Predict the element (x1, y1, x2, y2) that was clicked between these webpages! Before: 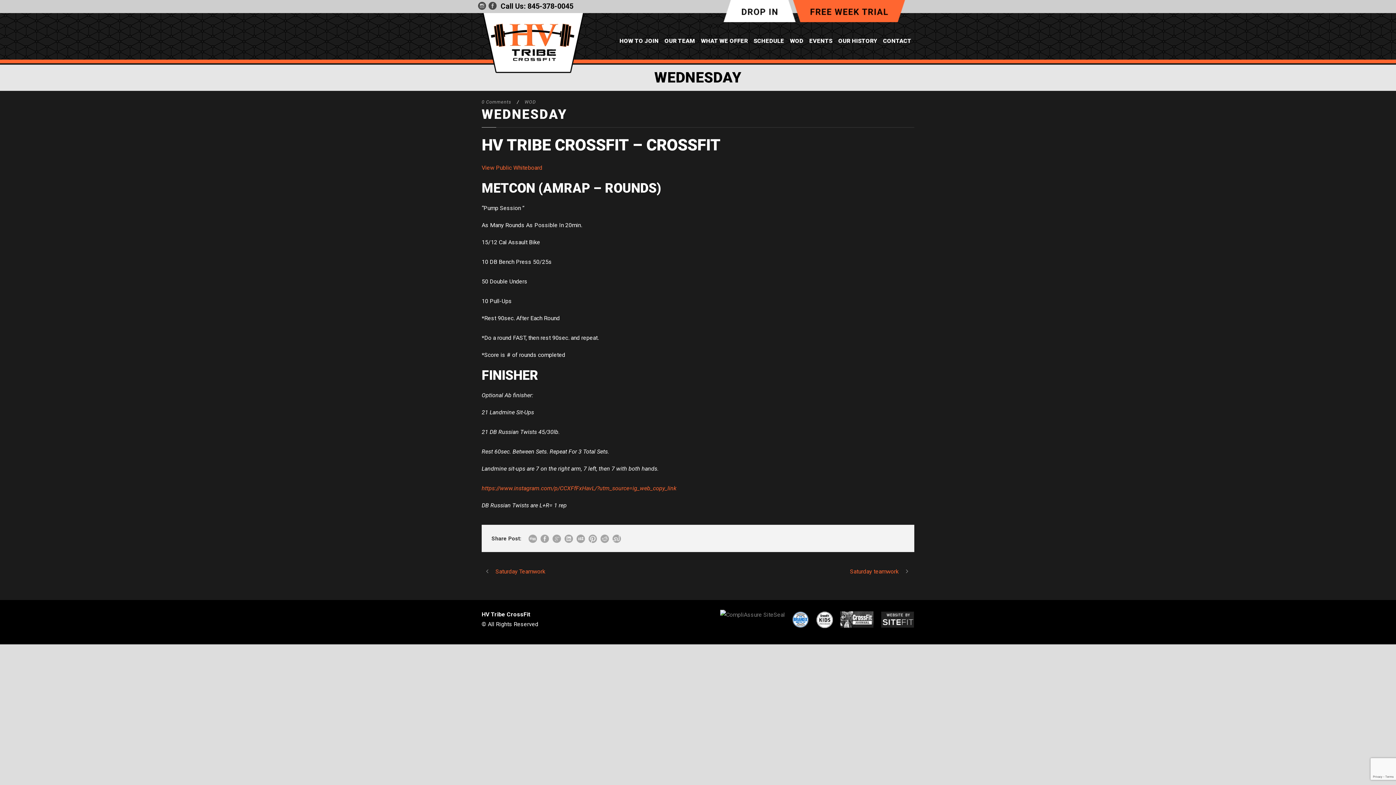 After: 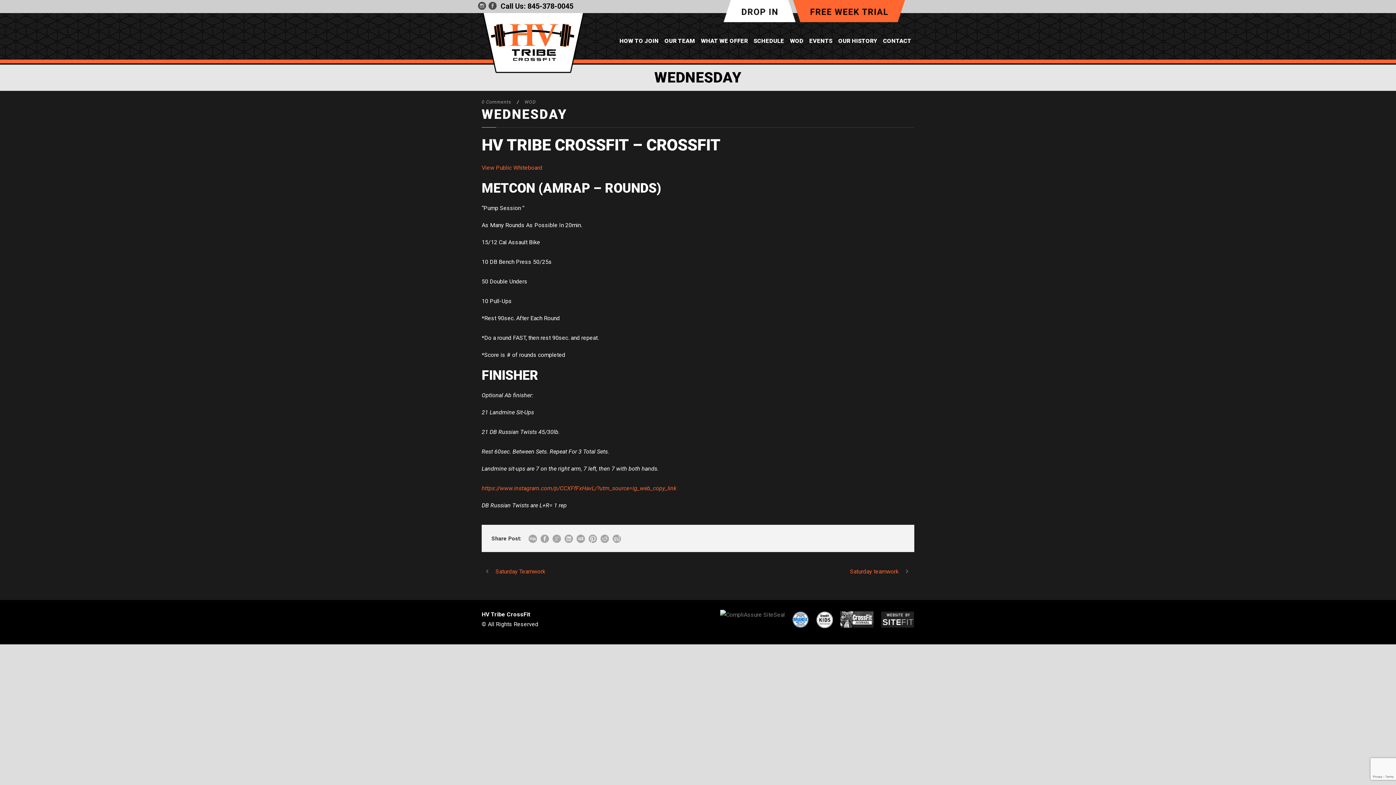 Action: label: 0 Comments bbox: (481, 99, 511, 104)